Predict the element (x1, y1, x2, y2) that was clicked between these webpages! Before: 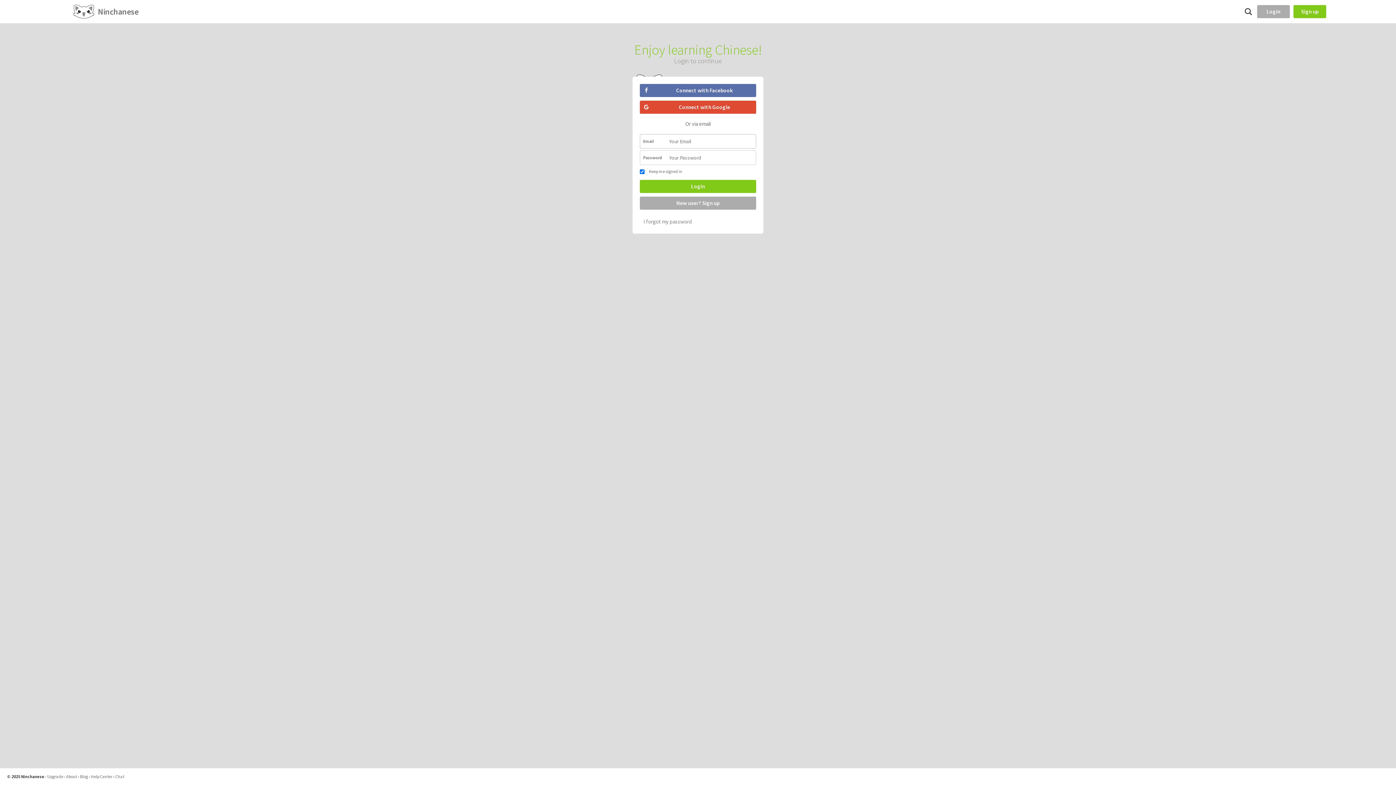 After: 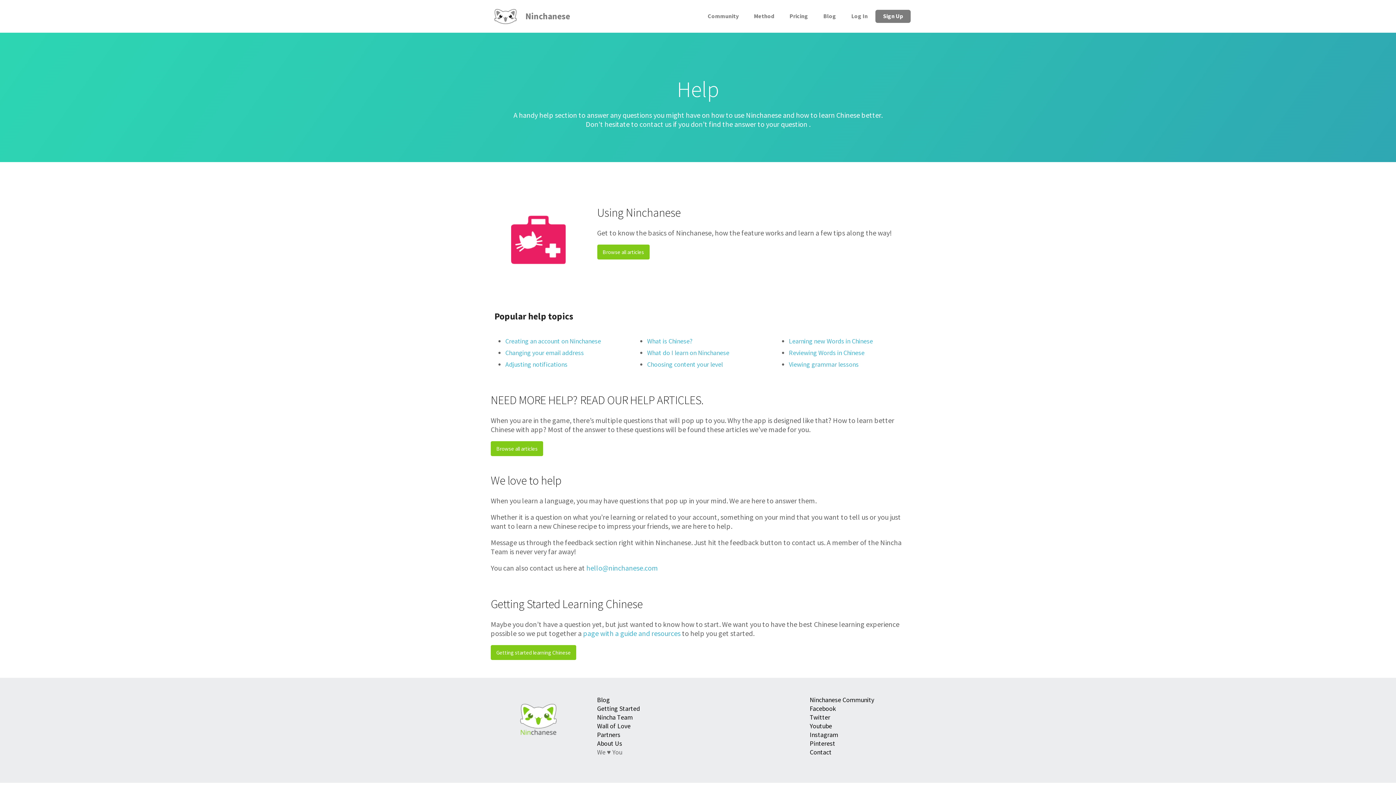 Action: label: Help Center bbox: (90, 774, 112, 779)